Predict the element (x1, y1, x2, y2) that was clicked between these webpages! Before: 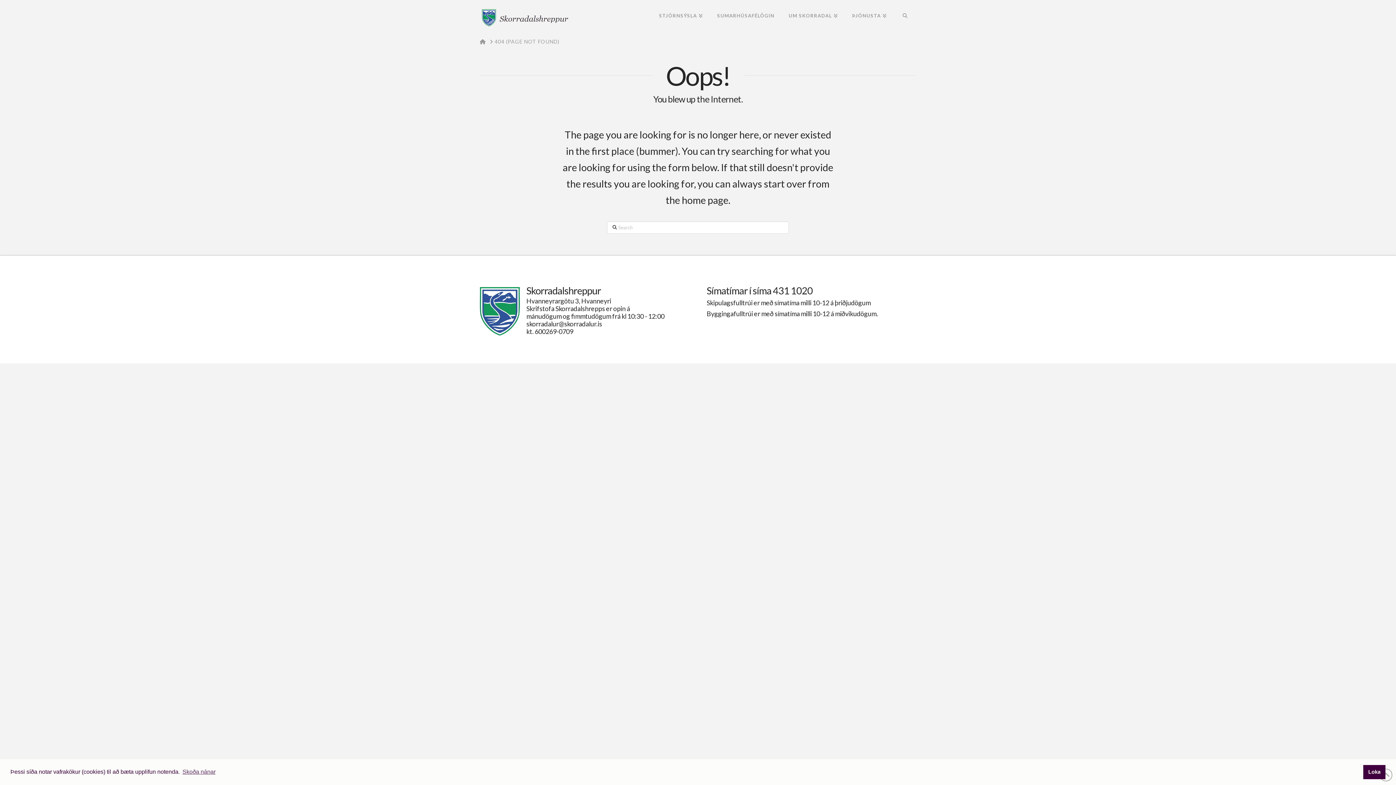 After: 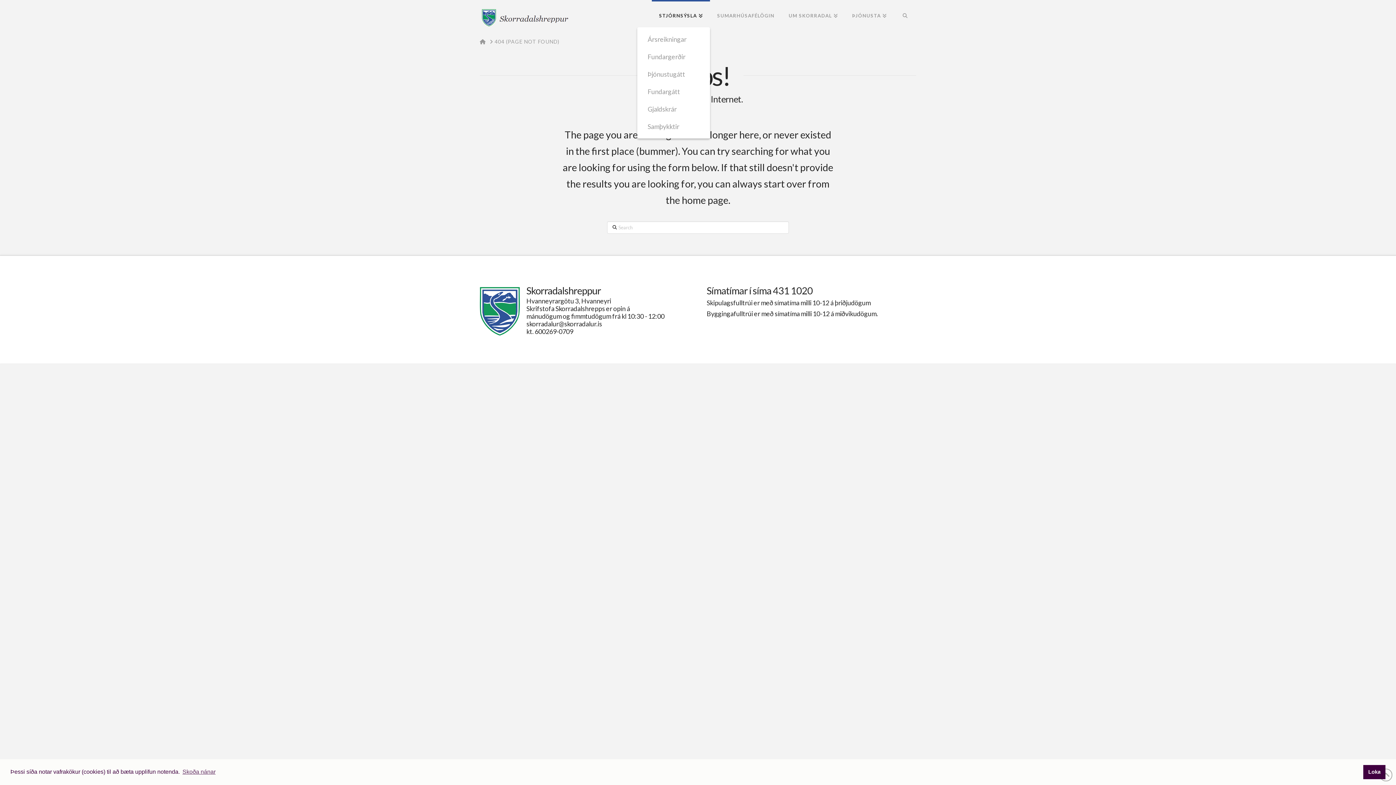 Action: label: STJÓRNSÝSLA bbox: (652, 0, 710, 32)